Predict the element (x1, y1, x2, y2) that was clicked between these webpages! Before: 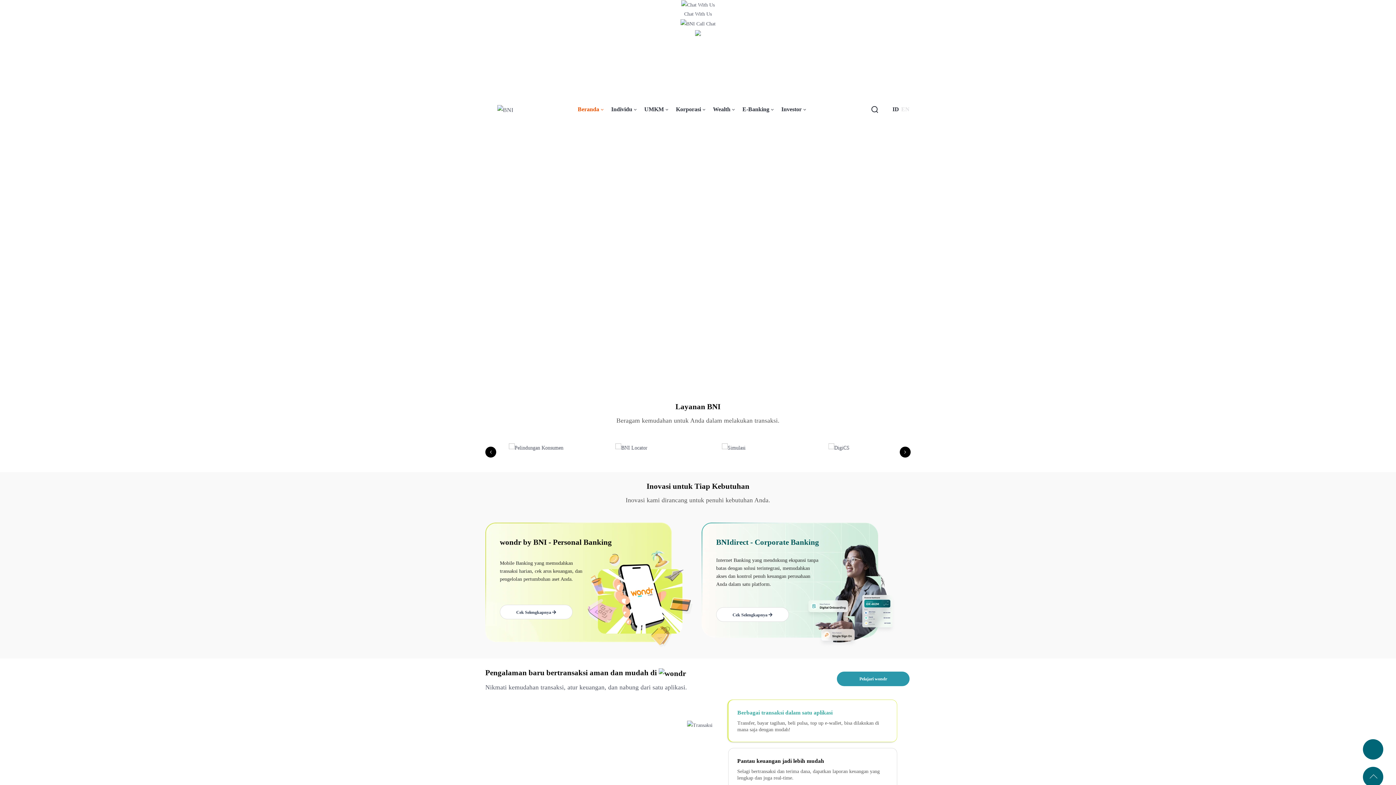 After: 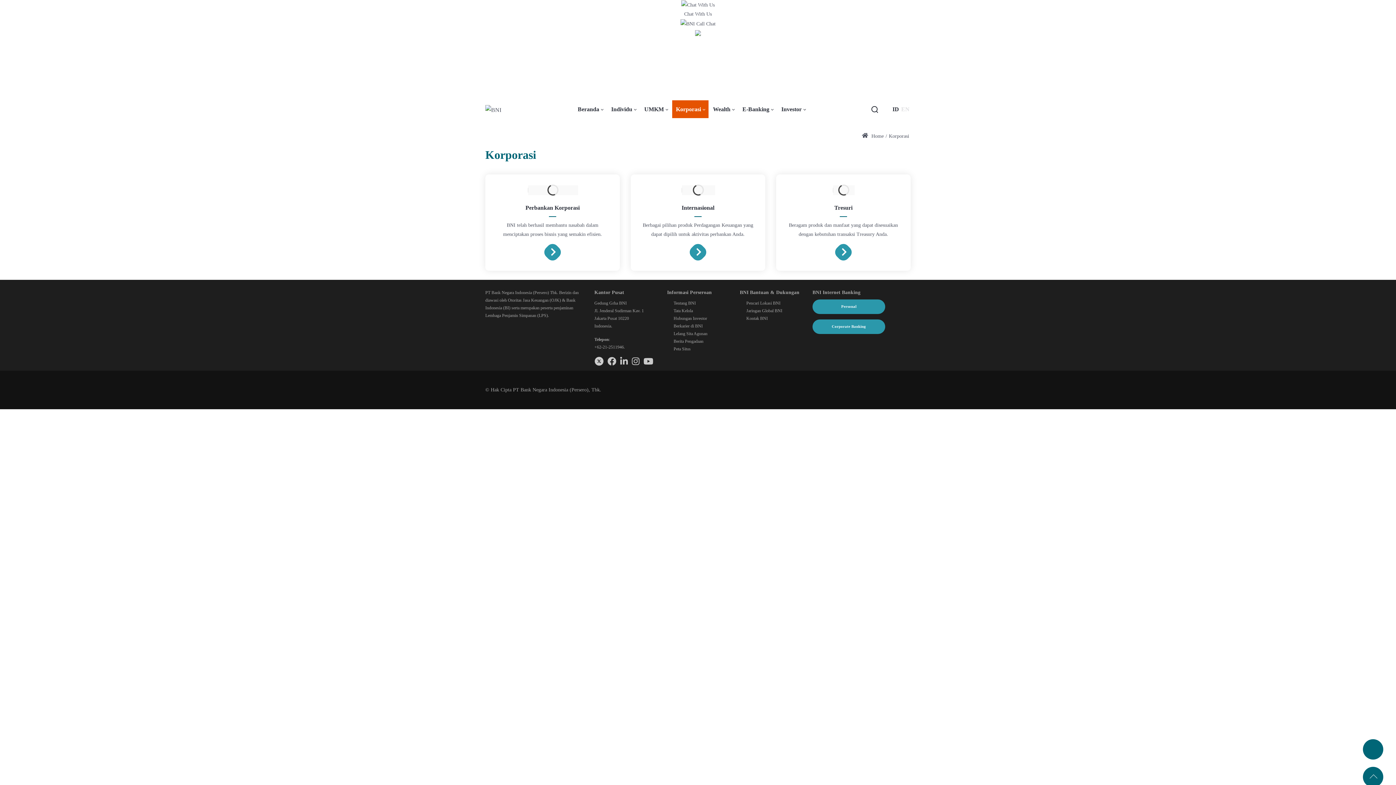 Action: bbox: (672, 102, 708, 115) label: Korporasi